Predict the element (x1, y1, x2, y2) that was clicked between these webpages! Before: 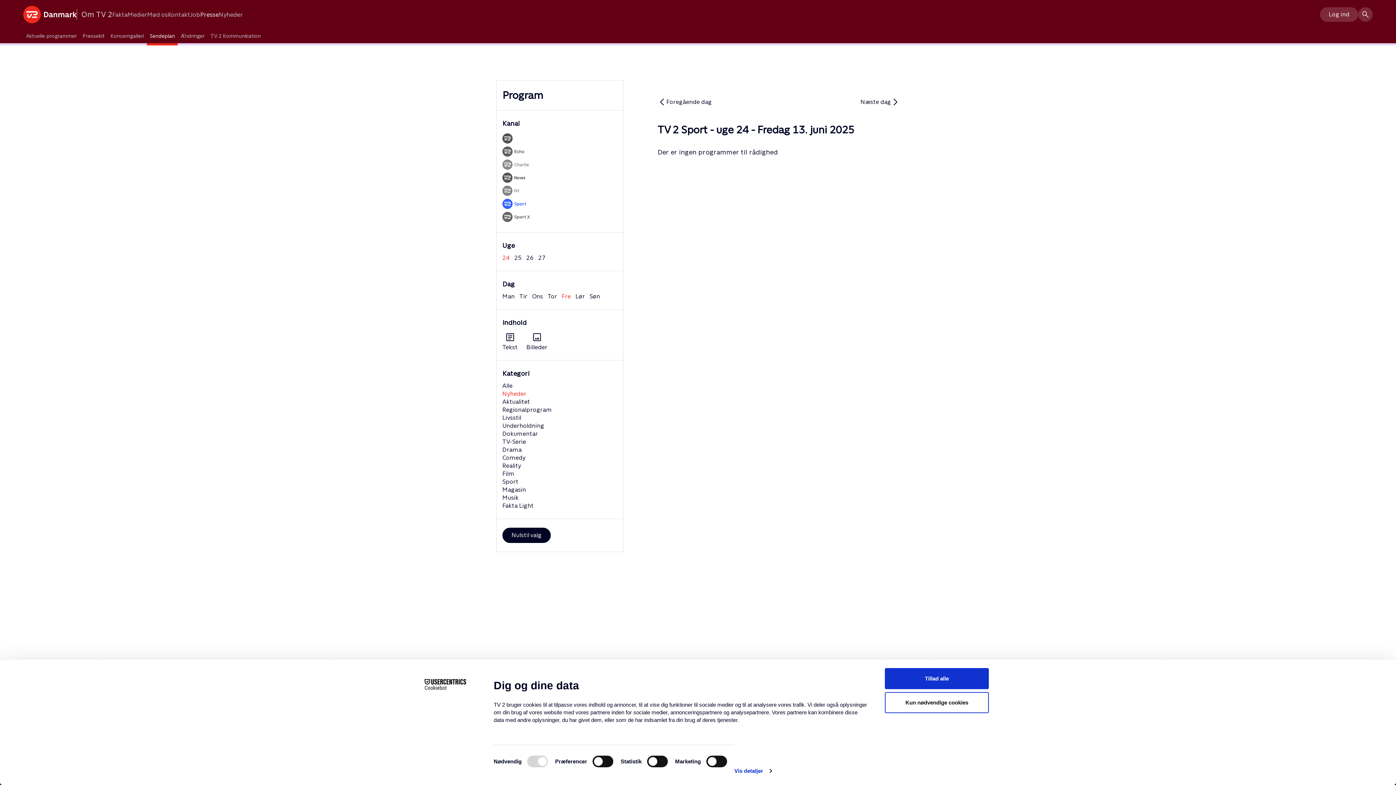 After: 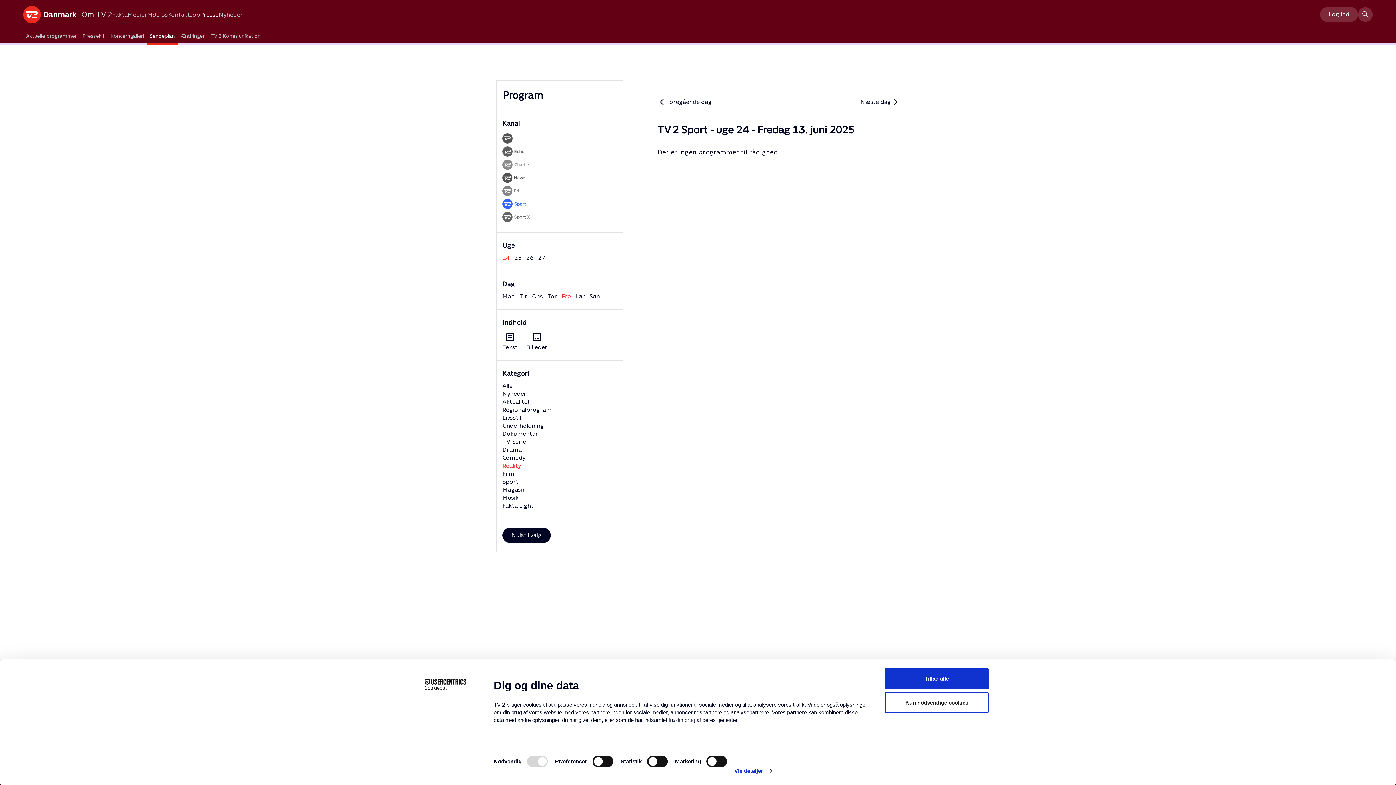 Action: bbox: (502, 462, 521, 469) label: Reality